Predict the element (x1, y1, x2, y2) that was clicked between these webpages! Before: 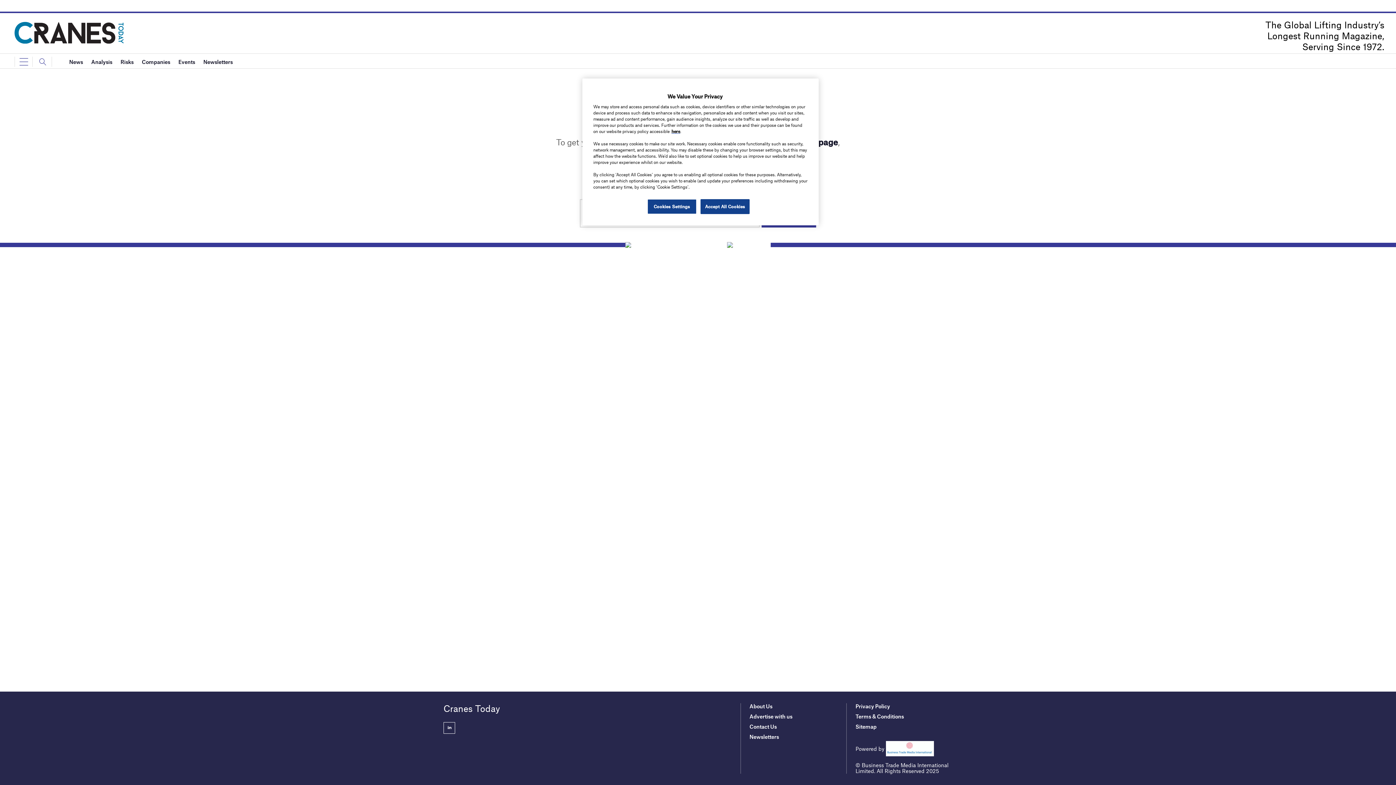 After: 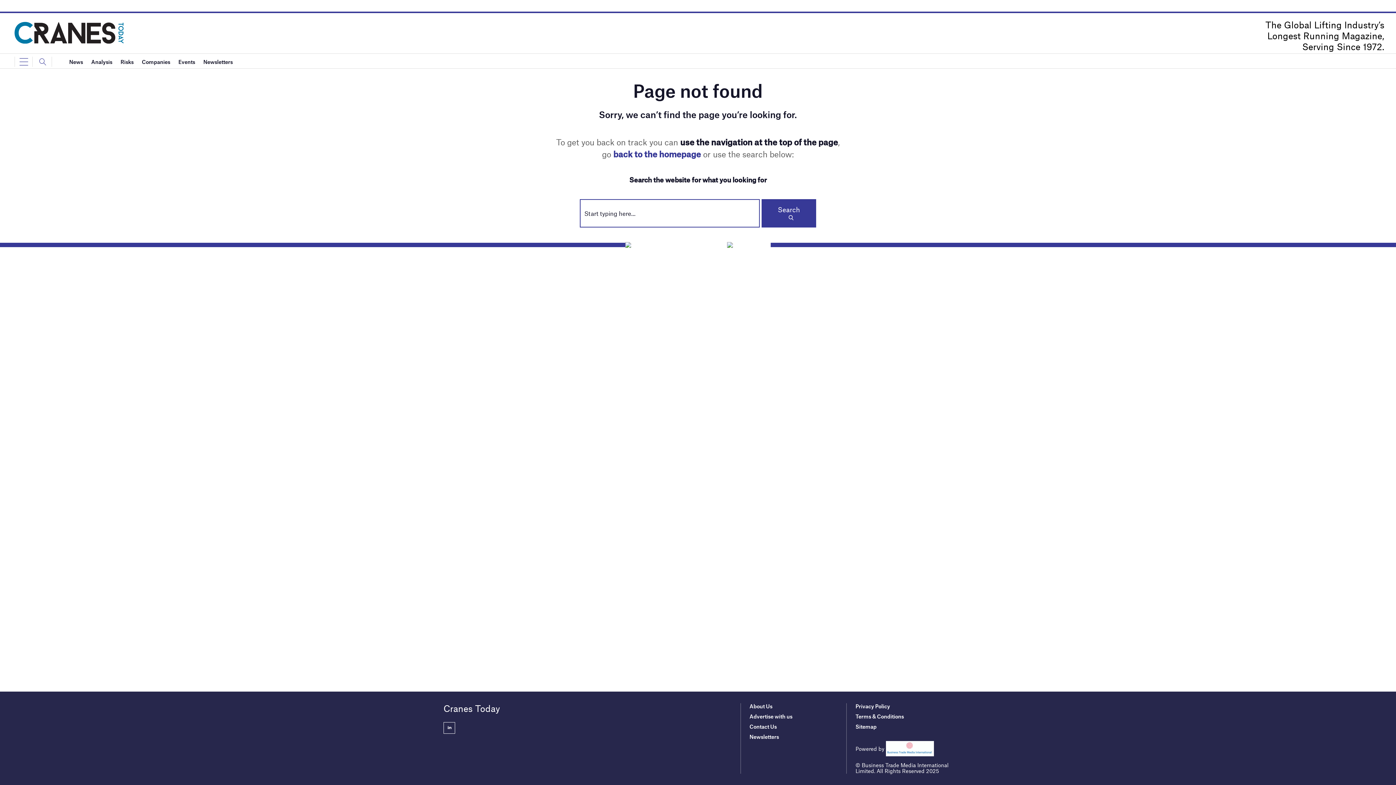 Action: label: Accept All Cookies bbox: (700, 199, 749, 214)